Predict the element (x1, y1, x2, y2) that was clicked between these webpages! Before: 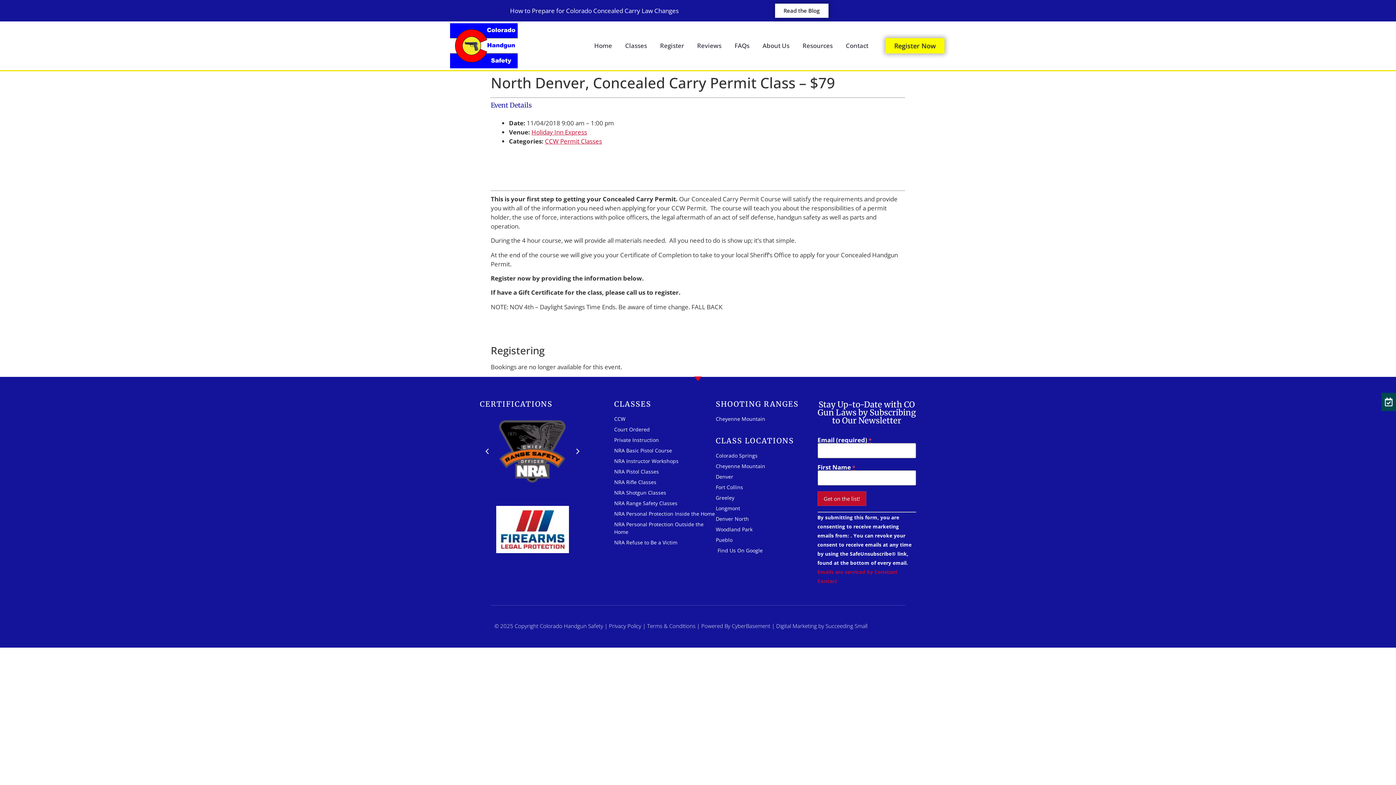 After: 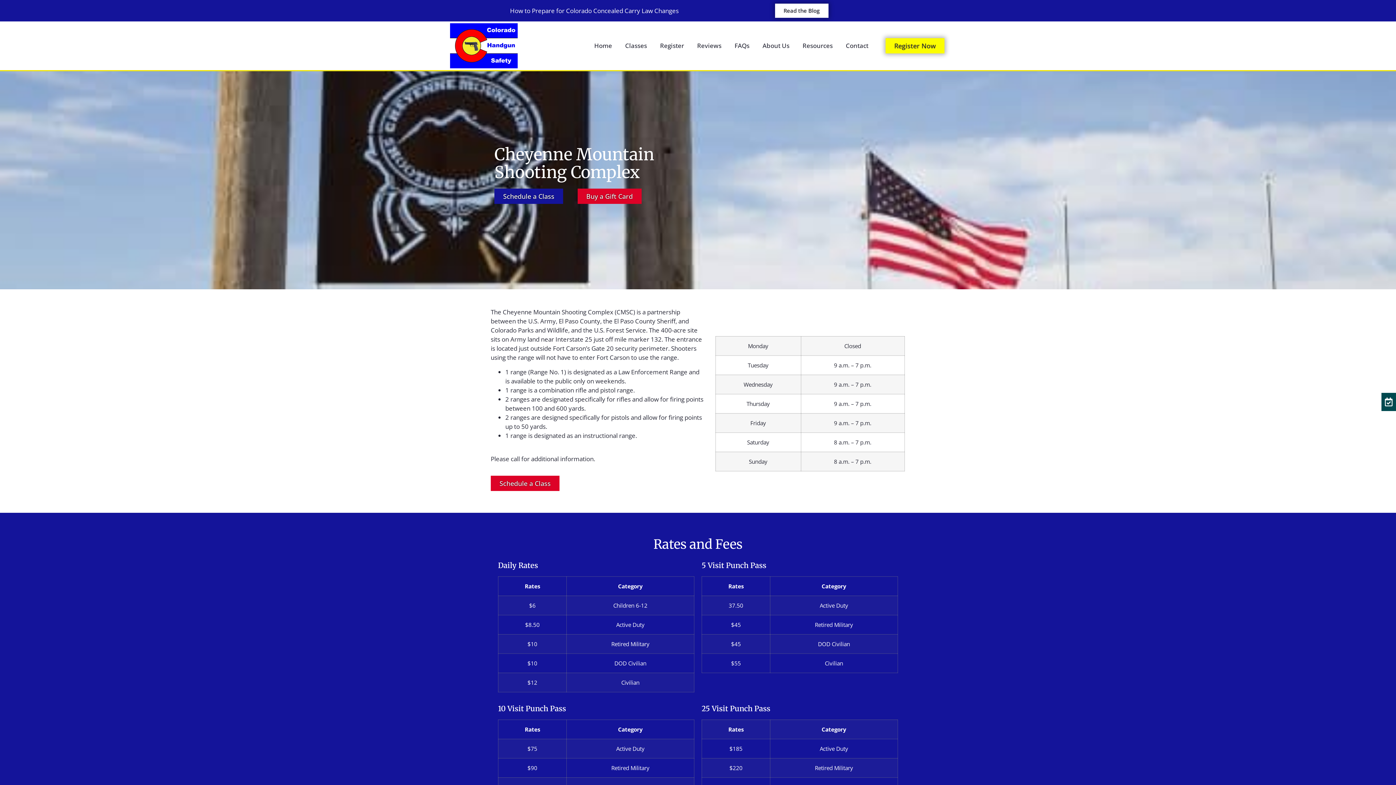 Action: label: Cheyenne Mountain bbox: (716, 462, 817, 470)